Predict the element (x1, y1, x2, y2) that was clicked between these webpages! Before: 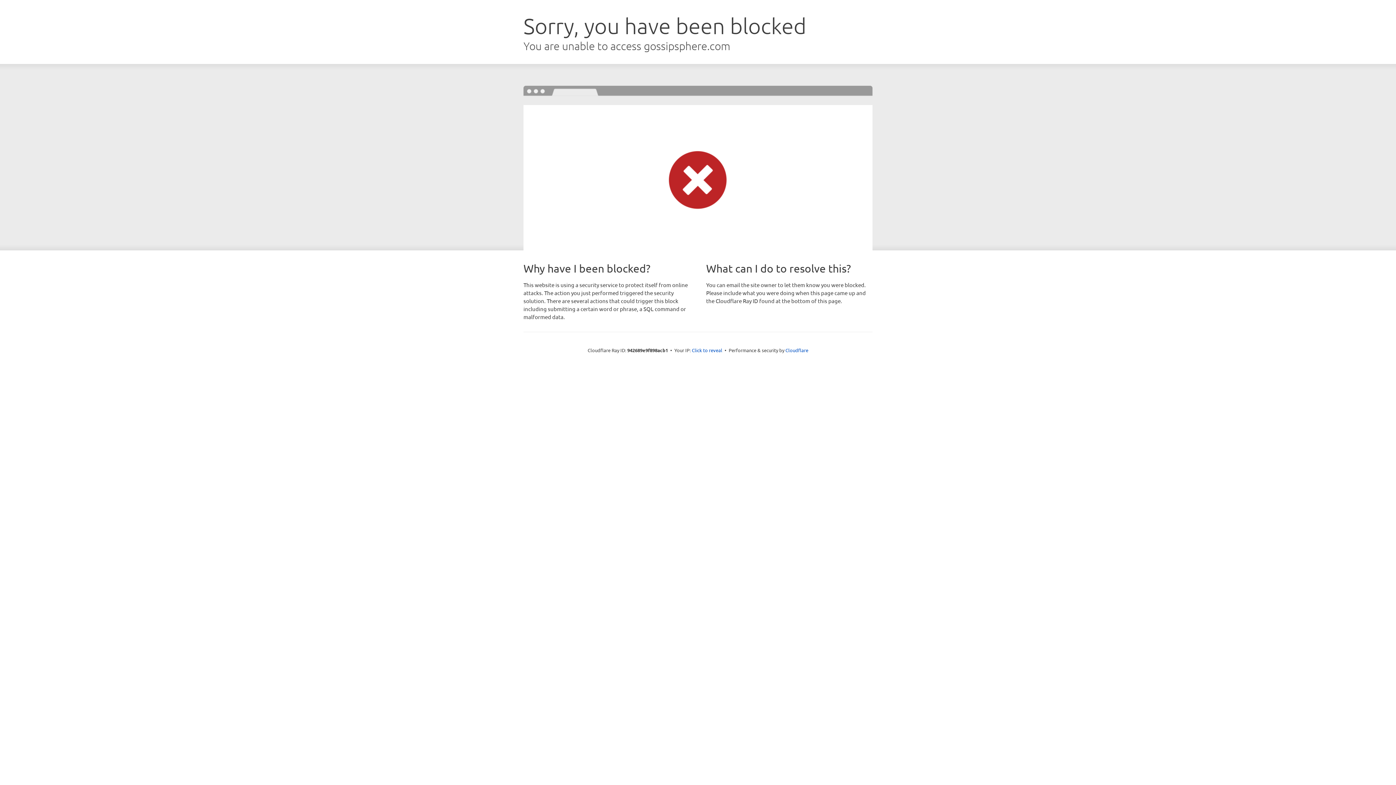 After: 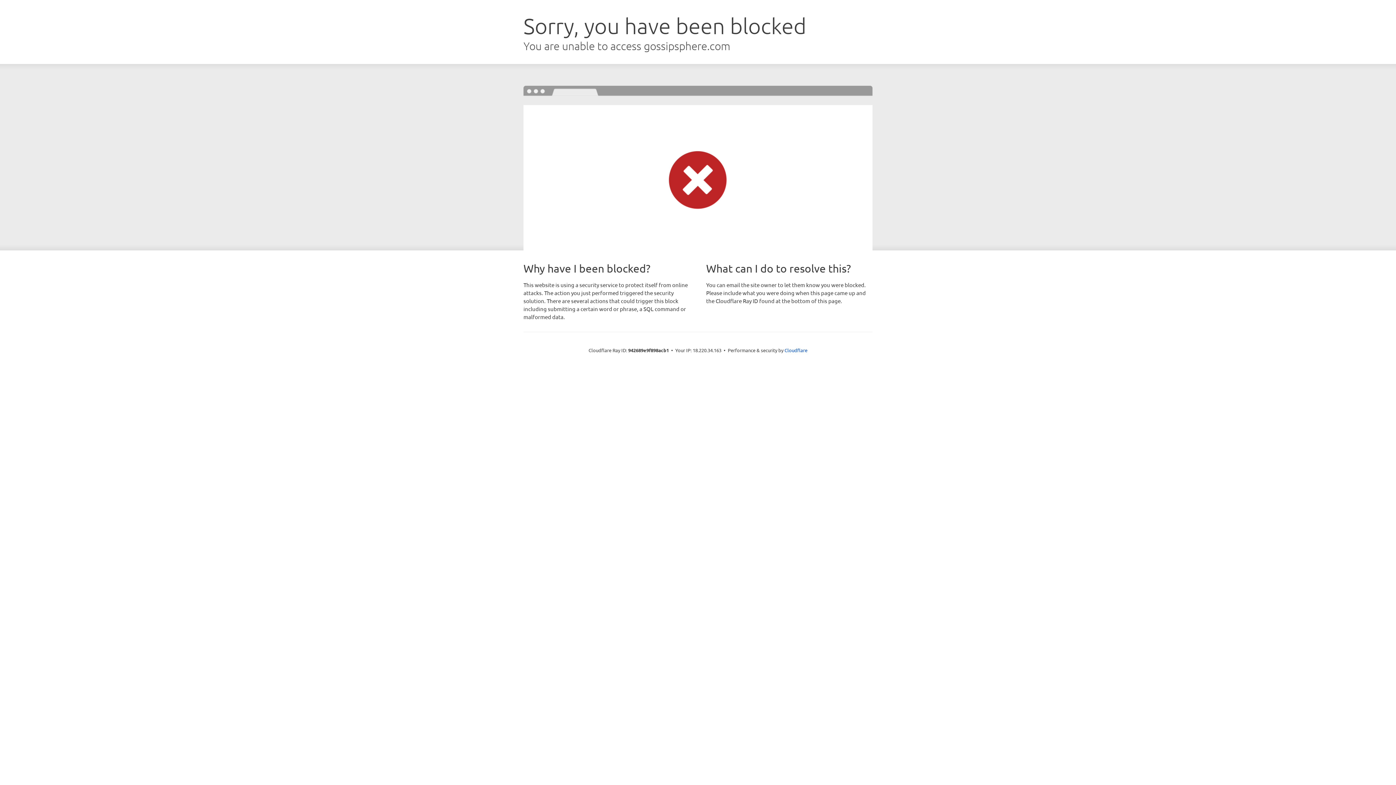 Action: bbox: (692, 346, 722, 353) label: Click to reveal